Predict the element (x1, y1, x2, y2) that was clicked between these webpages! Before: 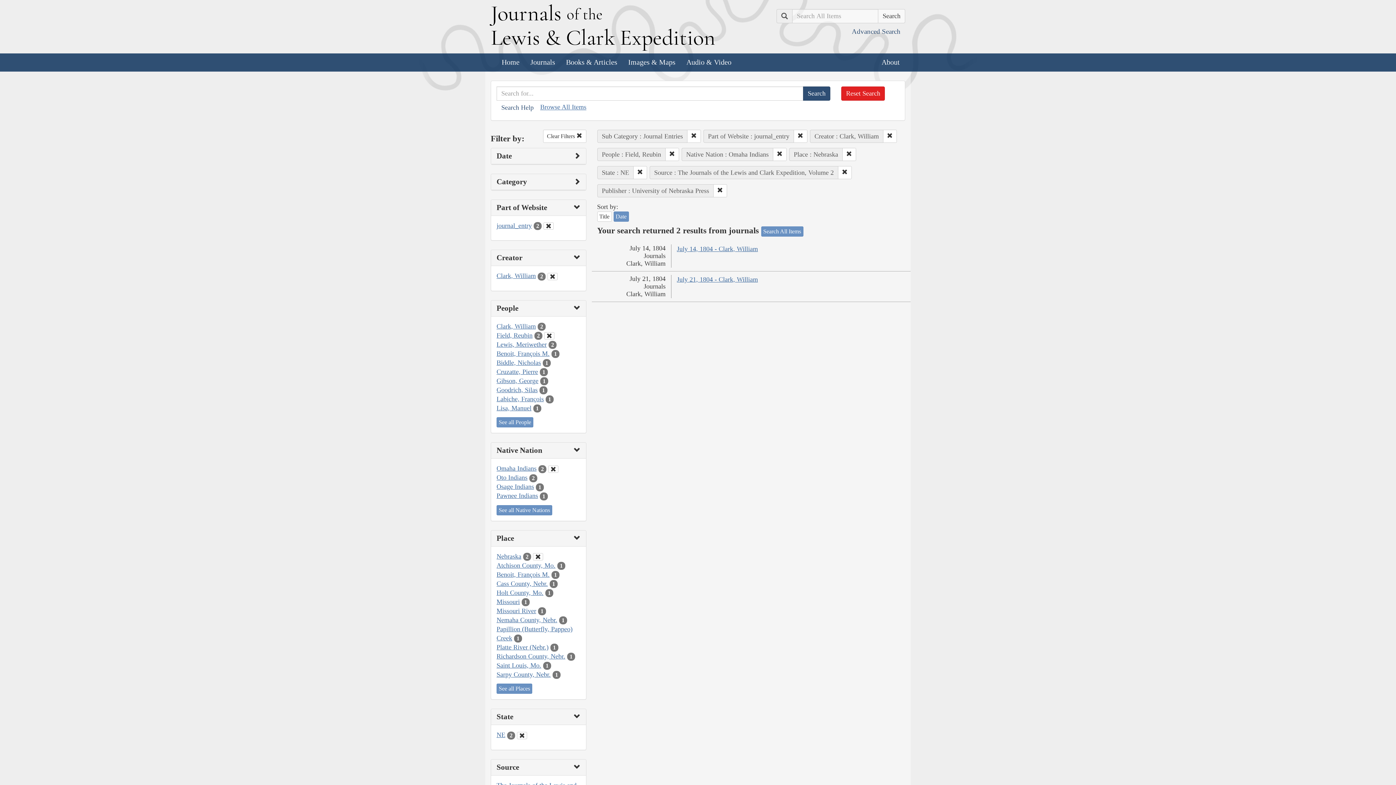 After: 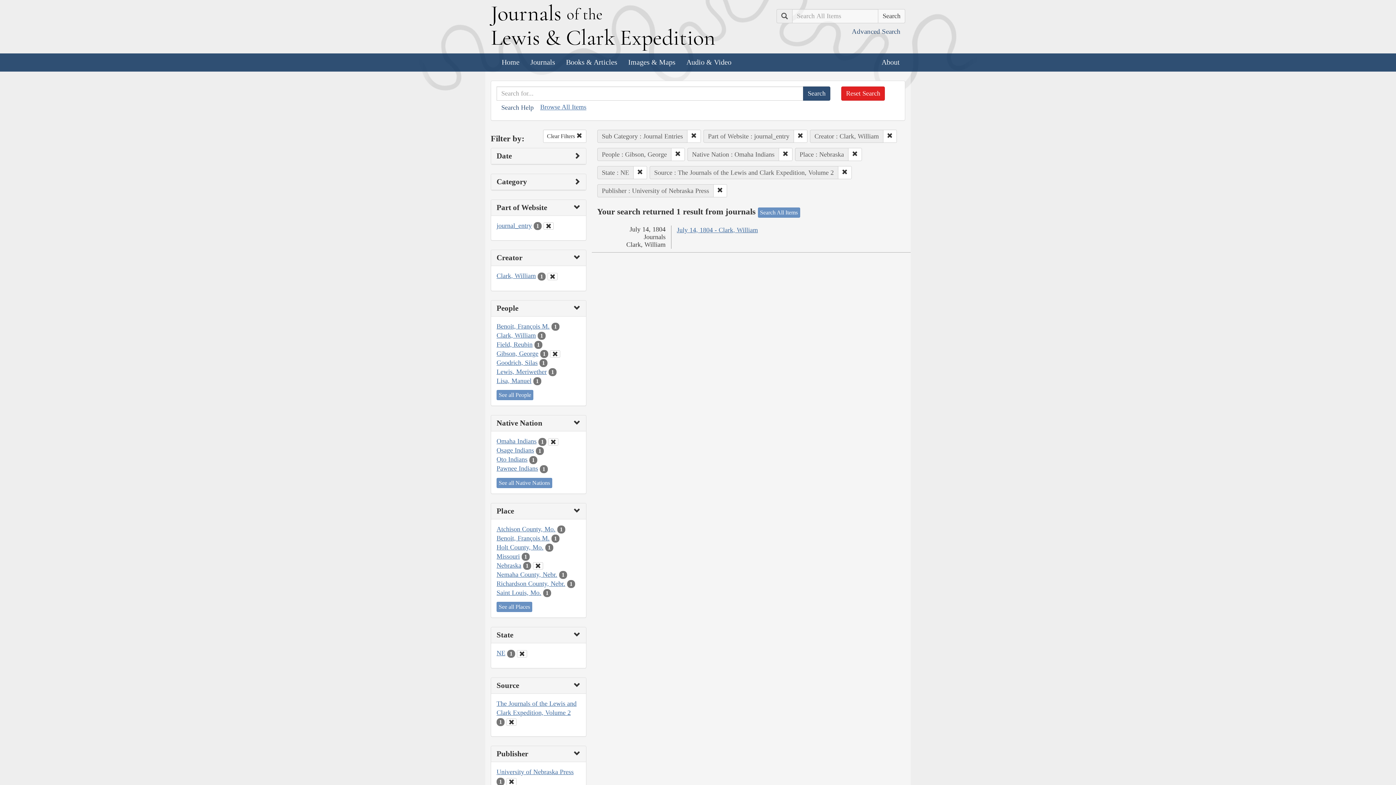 Action: label: Gibson, George bbox: (496, 377, 538, 384)